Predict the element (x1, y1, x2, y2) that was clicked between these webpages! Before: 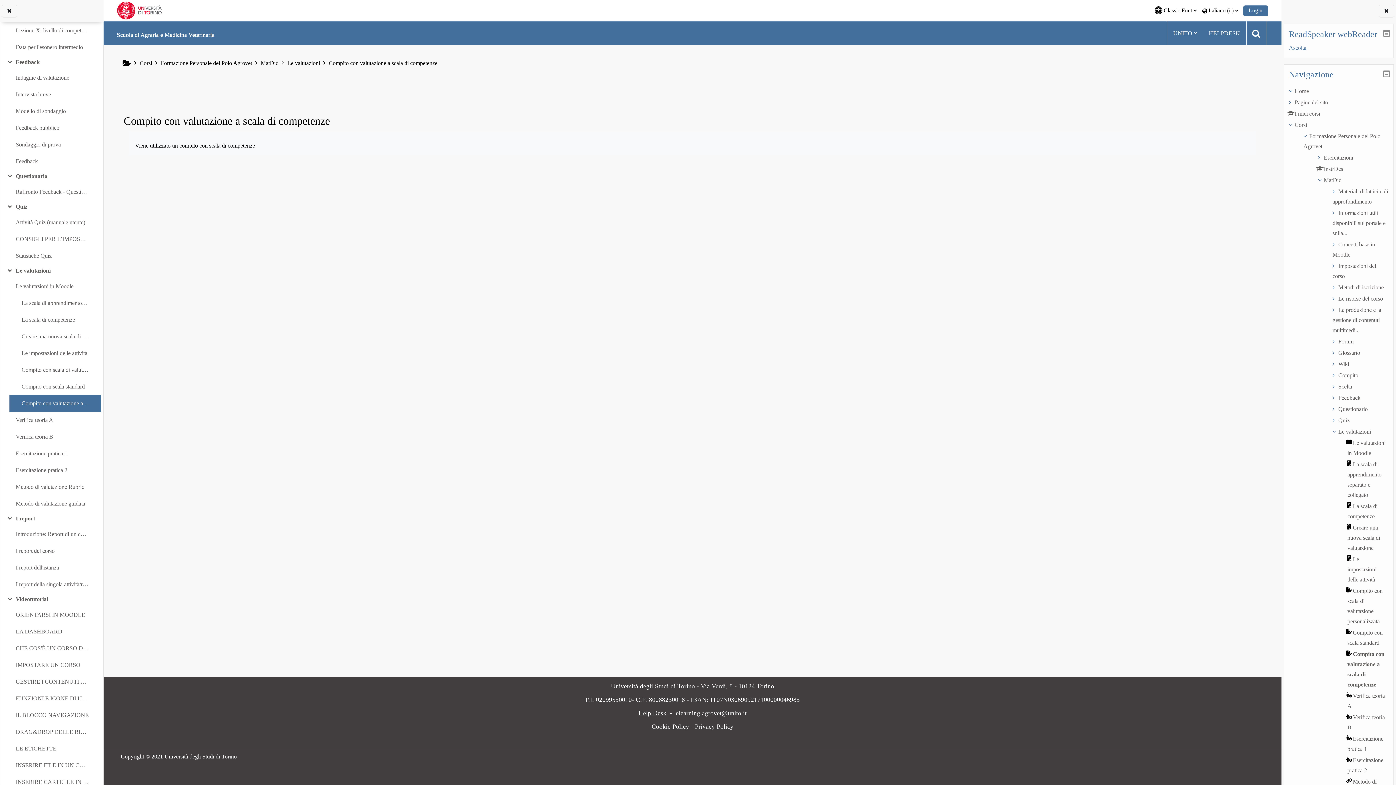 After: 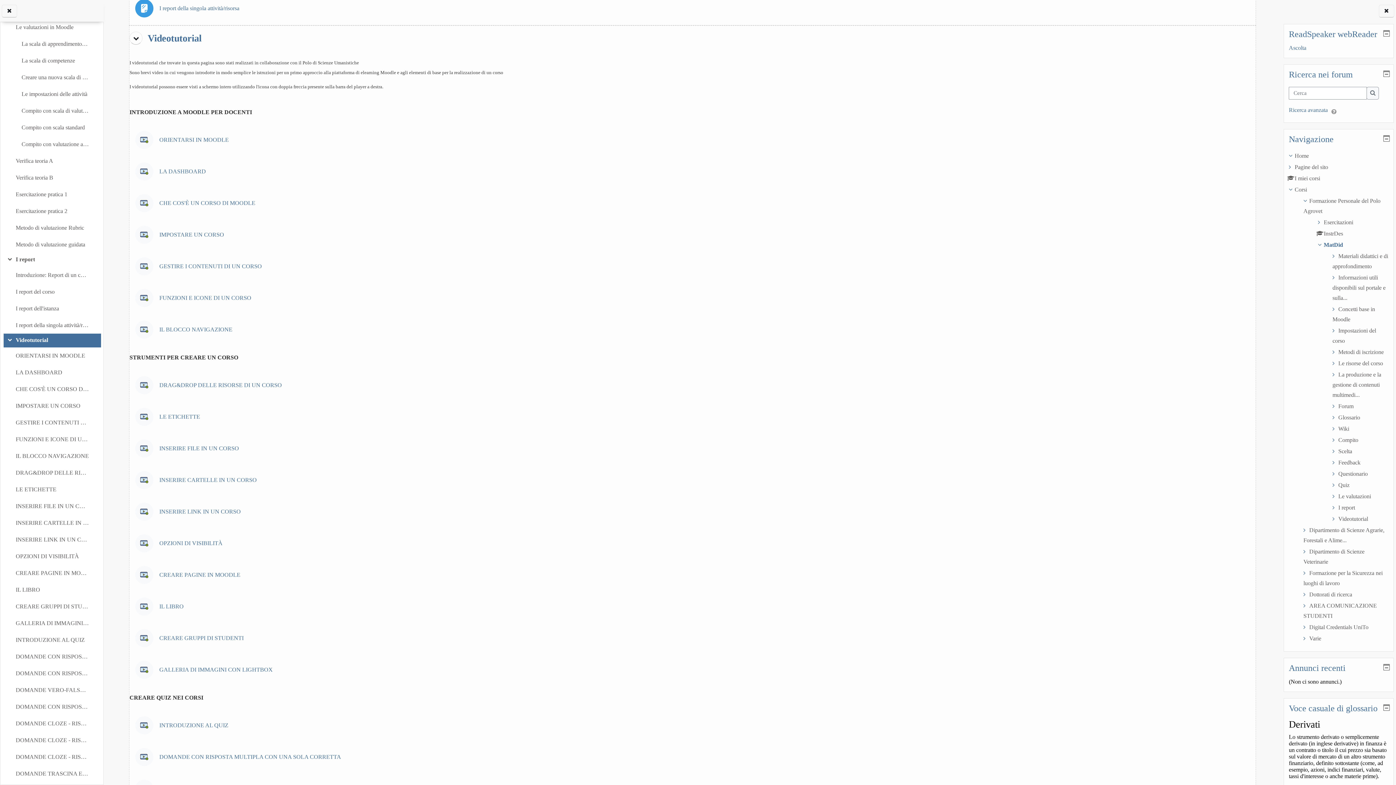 Action: label: Videotutorial bbox: (15, 596, 48, 603)